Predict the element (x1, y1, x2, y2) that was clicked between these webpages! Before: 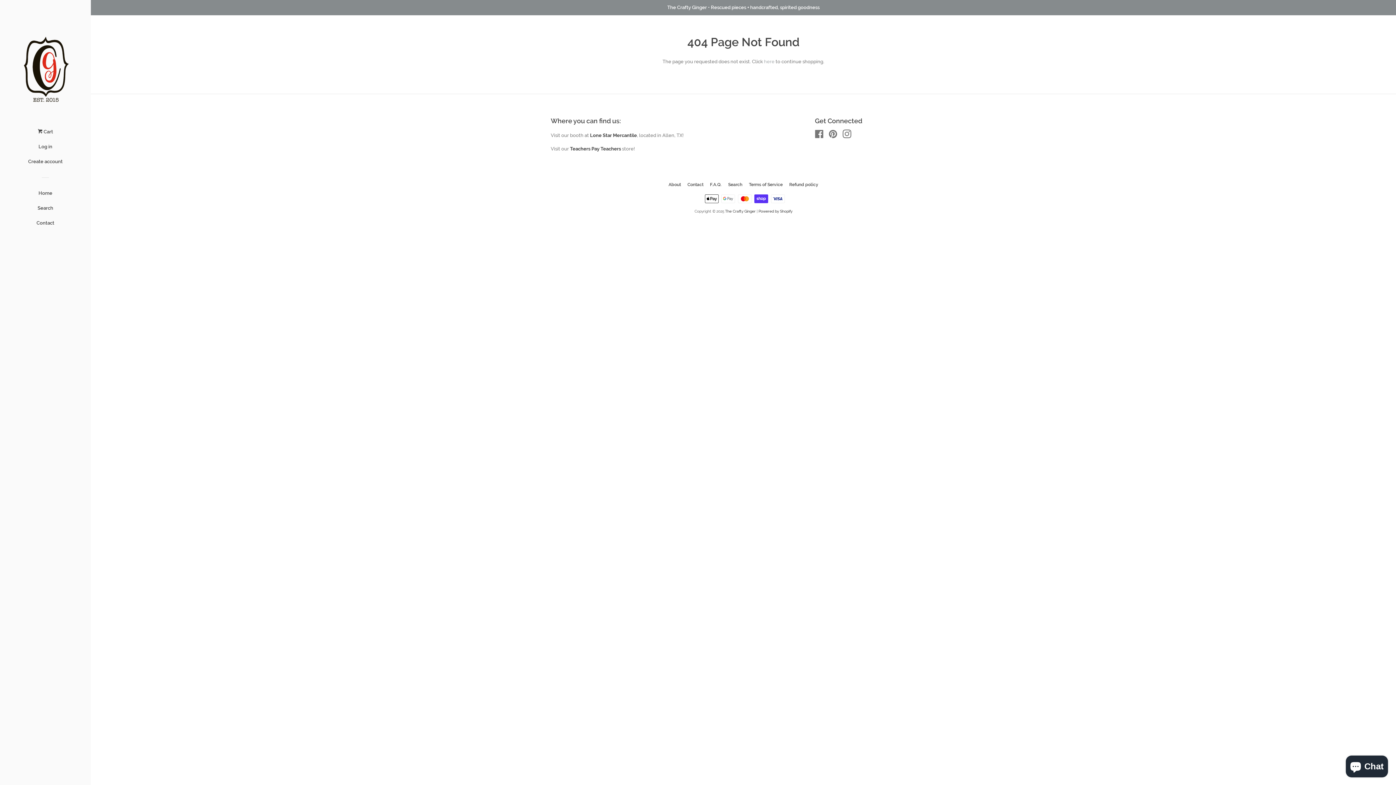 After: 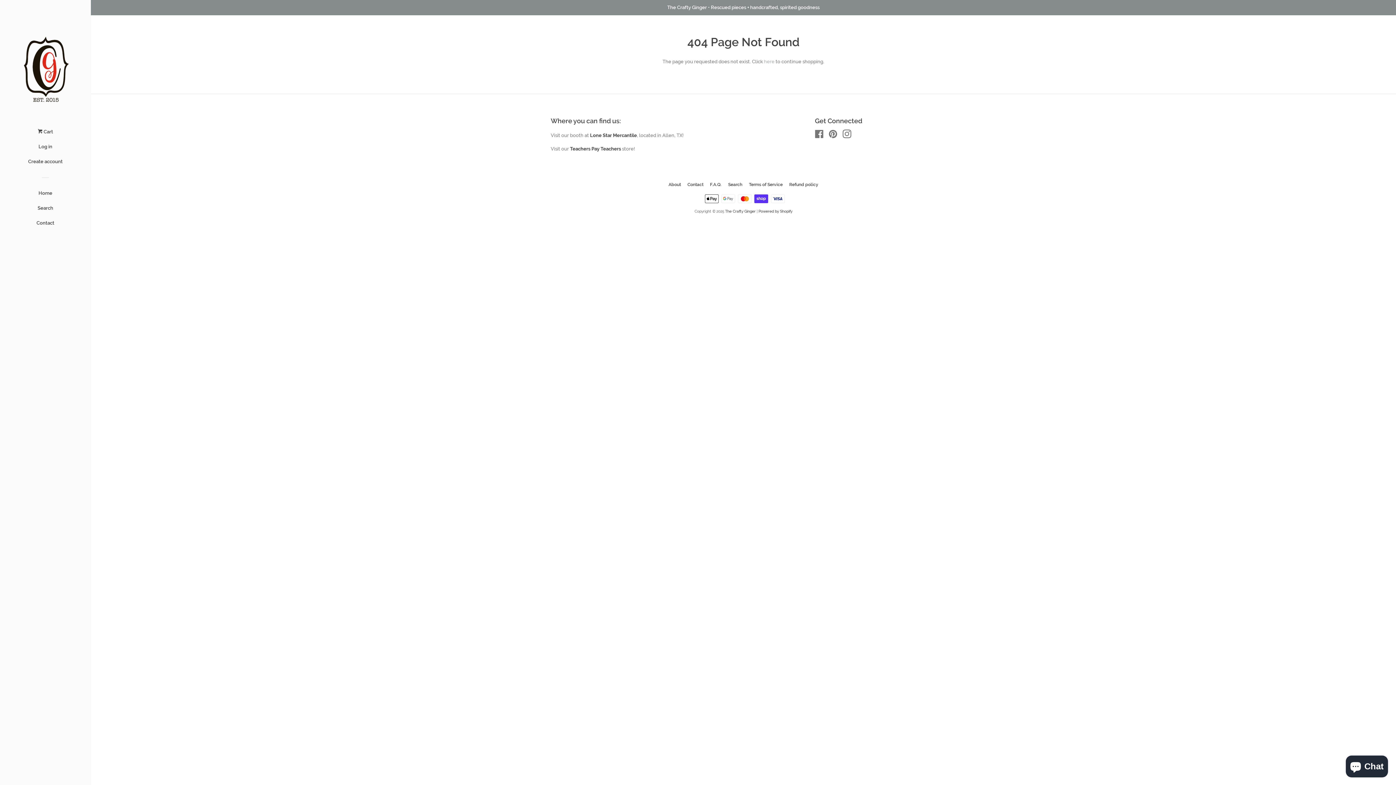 Action: bbox: (570, 146, 621, 151) label: Teachers Pay Teachers